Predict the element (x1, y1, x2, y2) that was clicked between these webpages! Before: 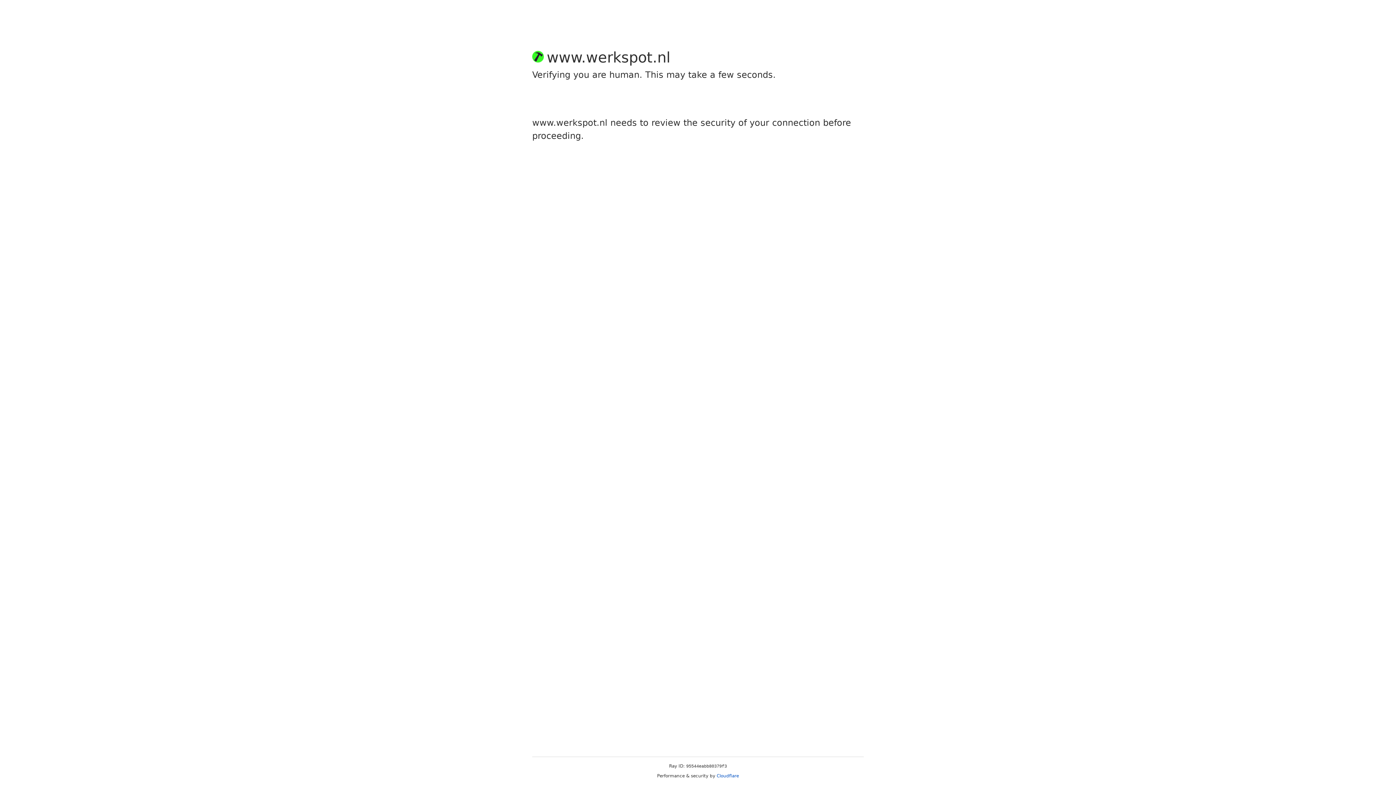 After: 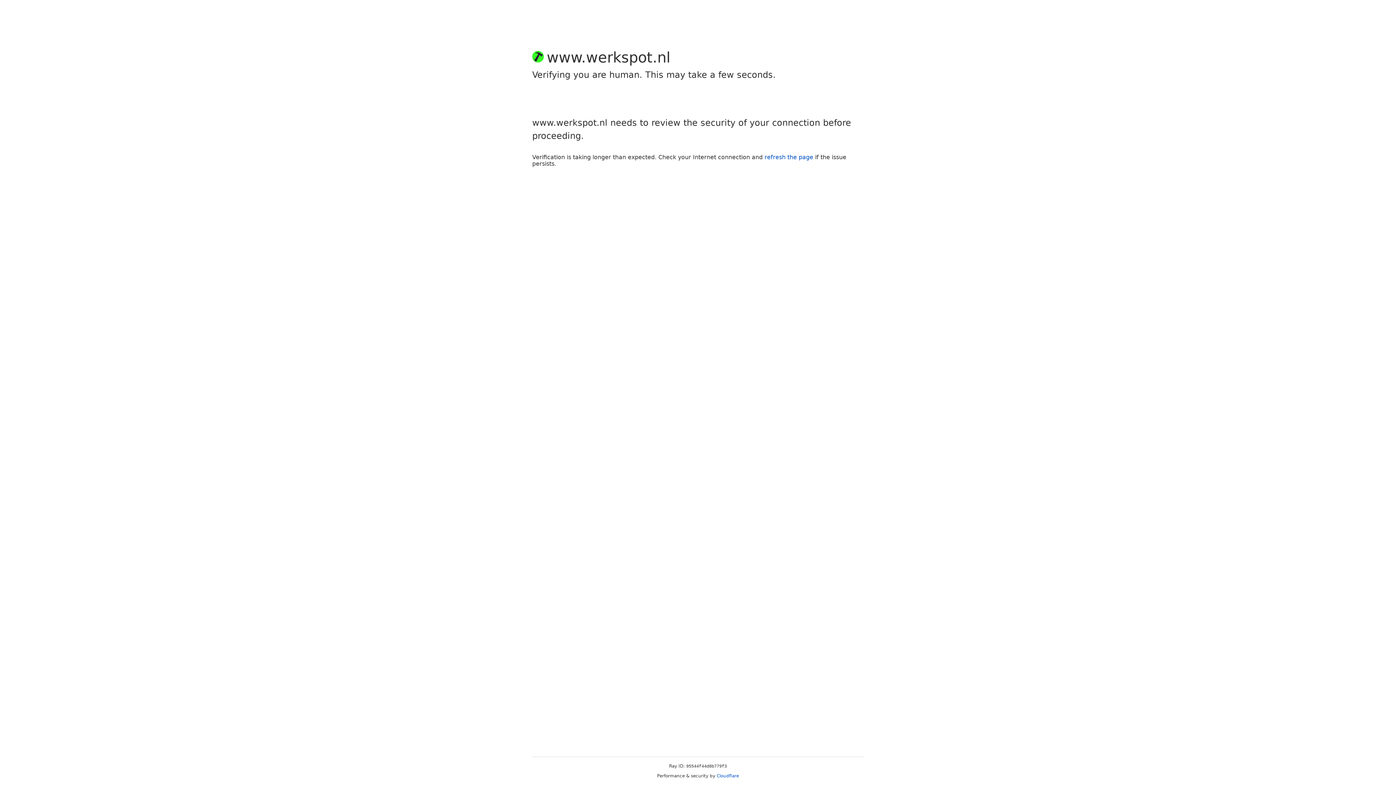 Action: bbox: (716, 773, 739, 778) label: Cloudflare